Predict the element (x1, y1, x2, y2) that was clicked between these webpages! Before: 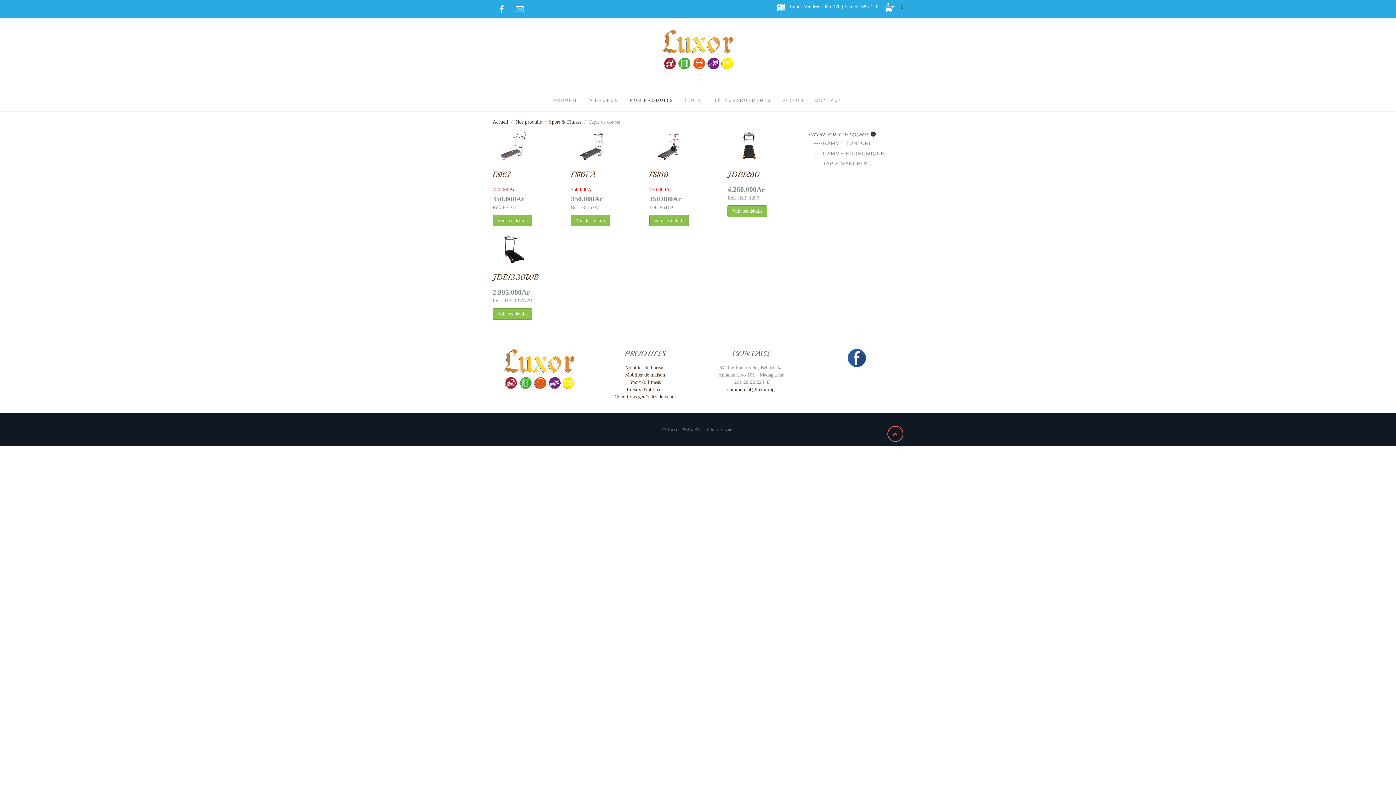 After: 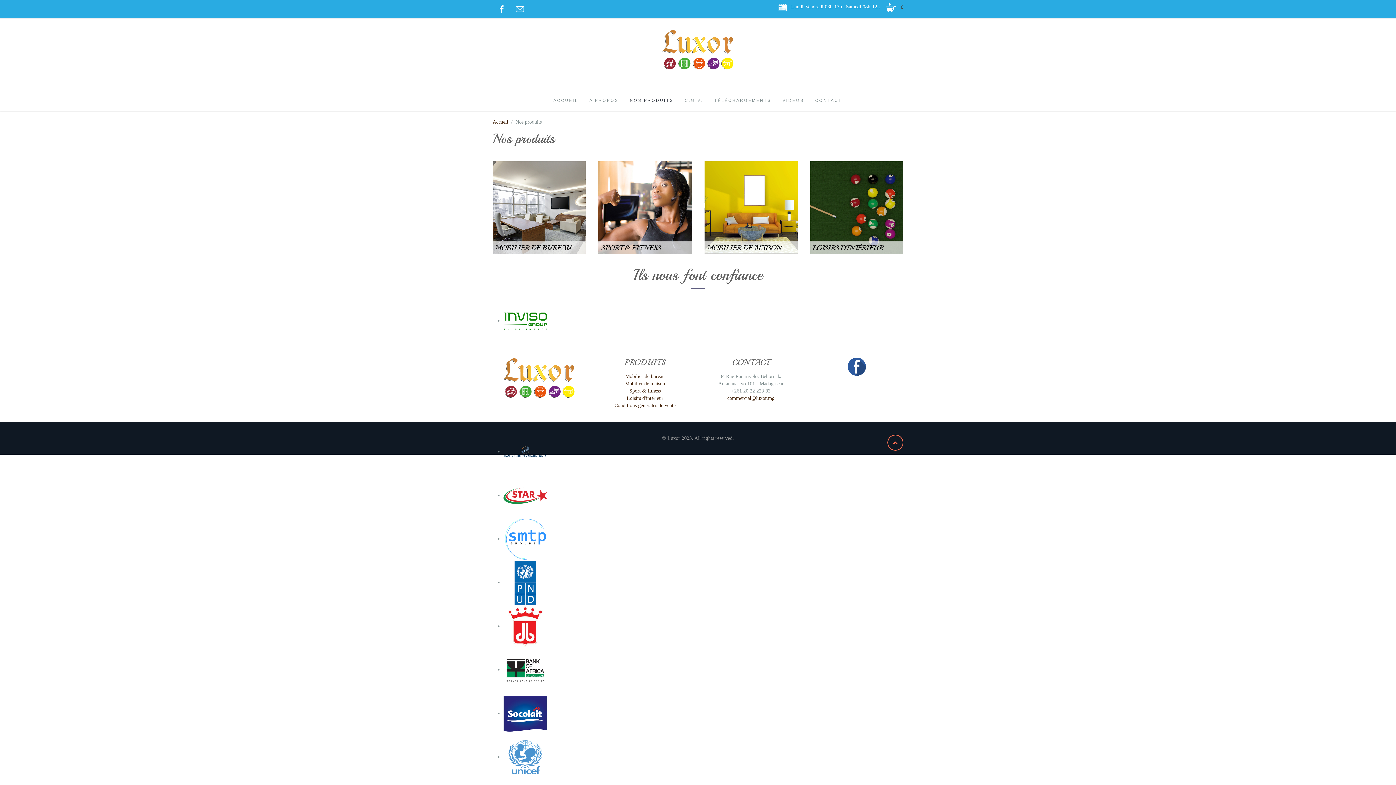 Action: bbox: (515, 118, 541, 125) label: Nos produits